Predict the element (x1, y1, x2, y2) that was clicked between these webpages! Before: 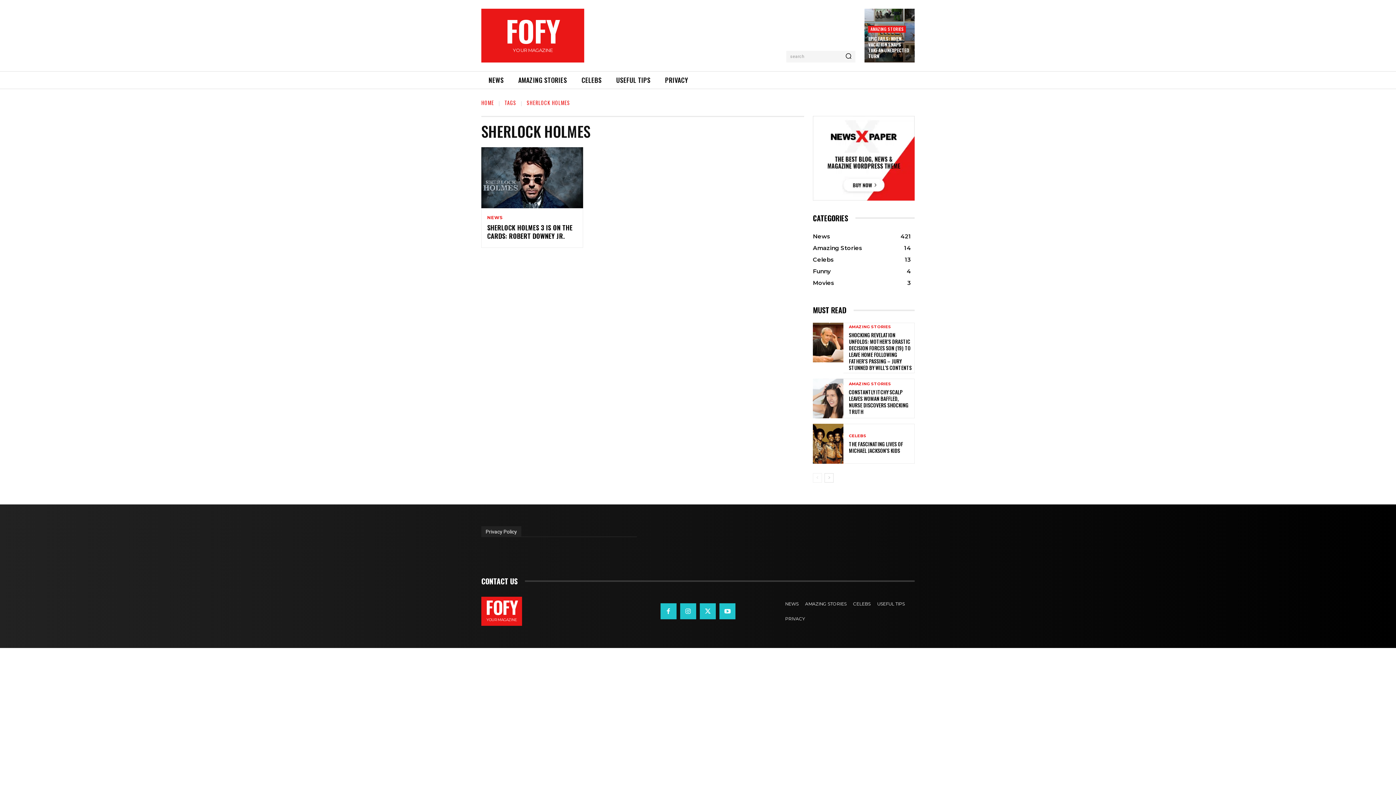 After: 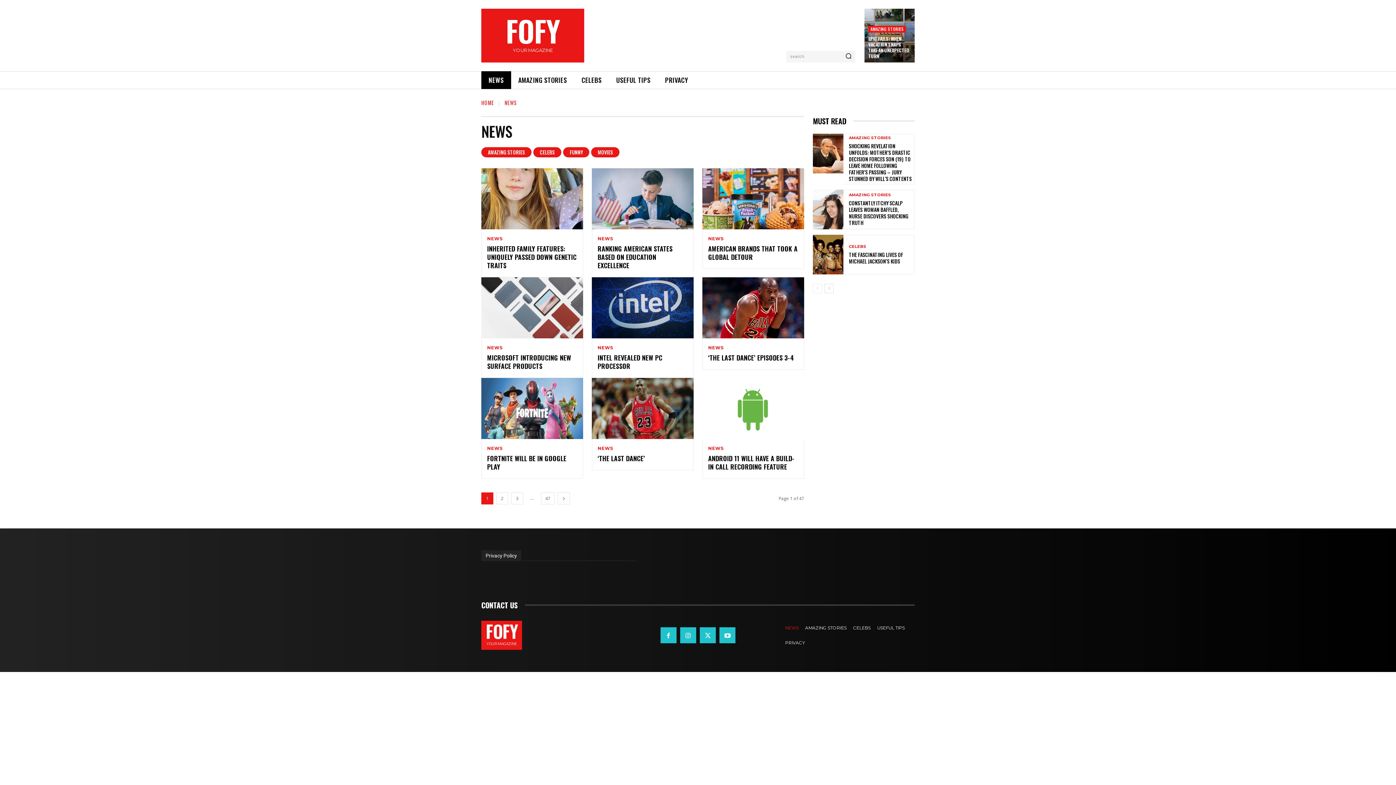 Action: bbox: (782, 596, 802, 611) label: NEWS